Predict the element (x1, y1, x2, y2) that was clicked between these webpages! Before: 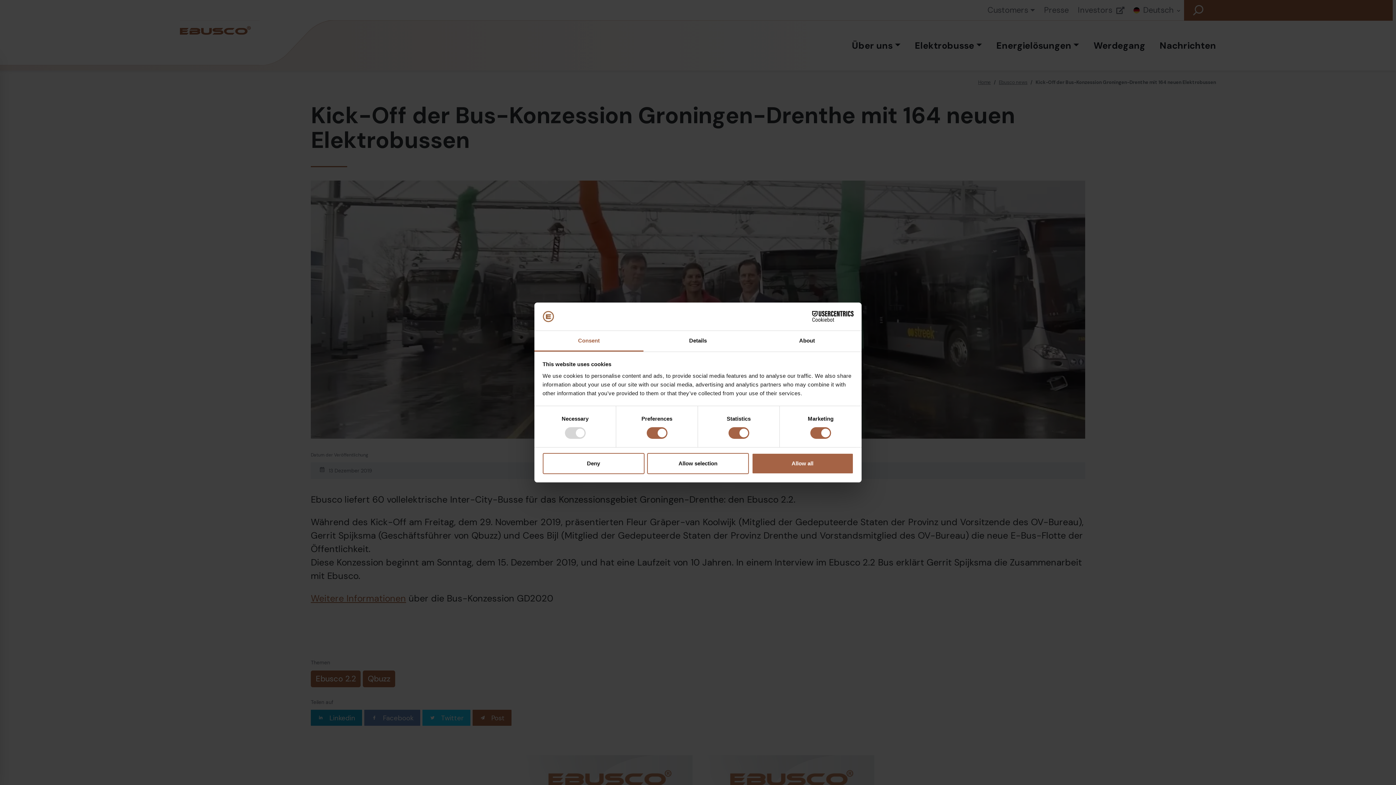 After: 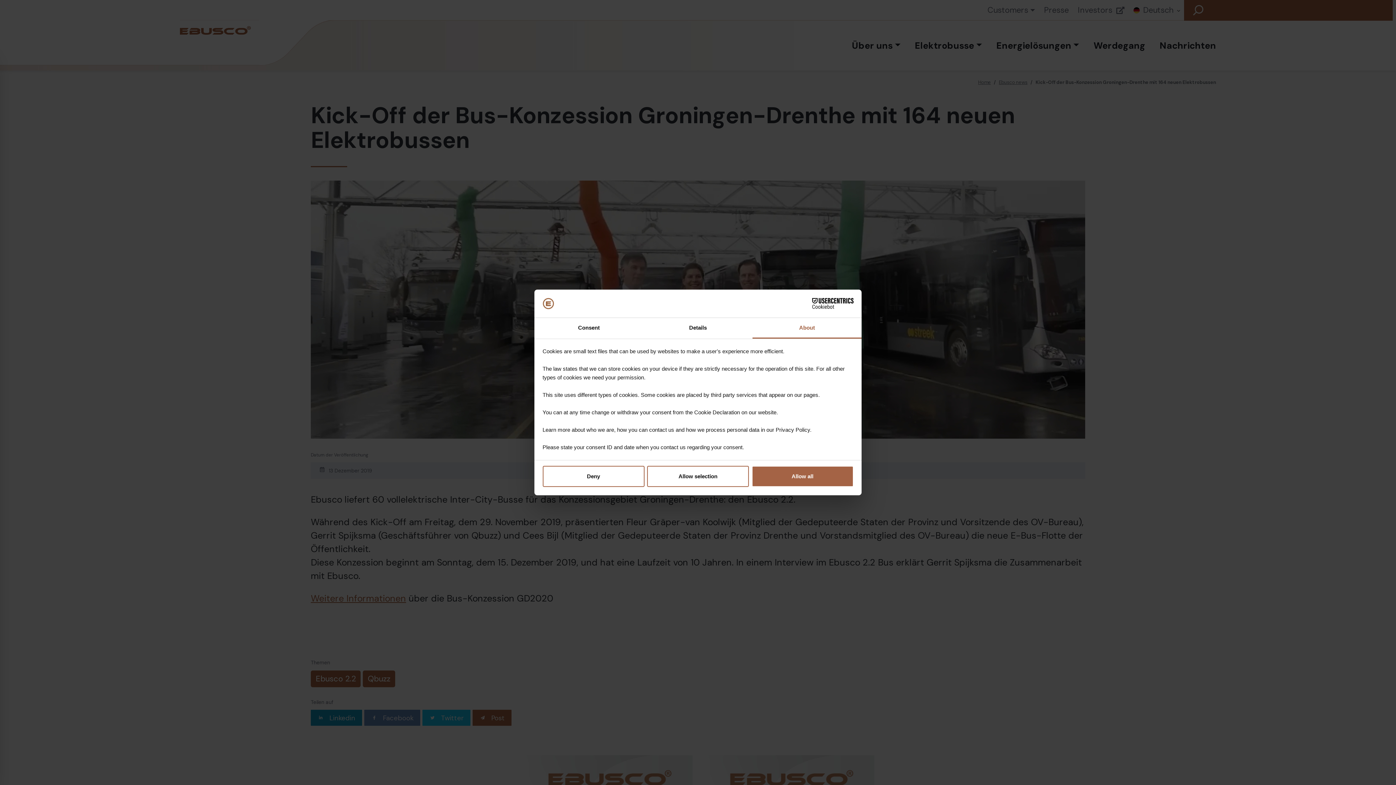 Action: label: About bbox: (752, 331, 861, 351)